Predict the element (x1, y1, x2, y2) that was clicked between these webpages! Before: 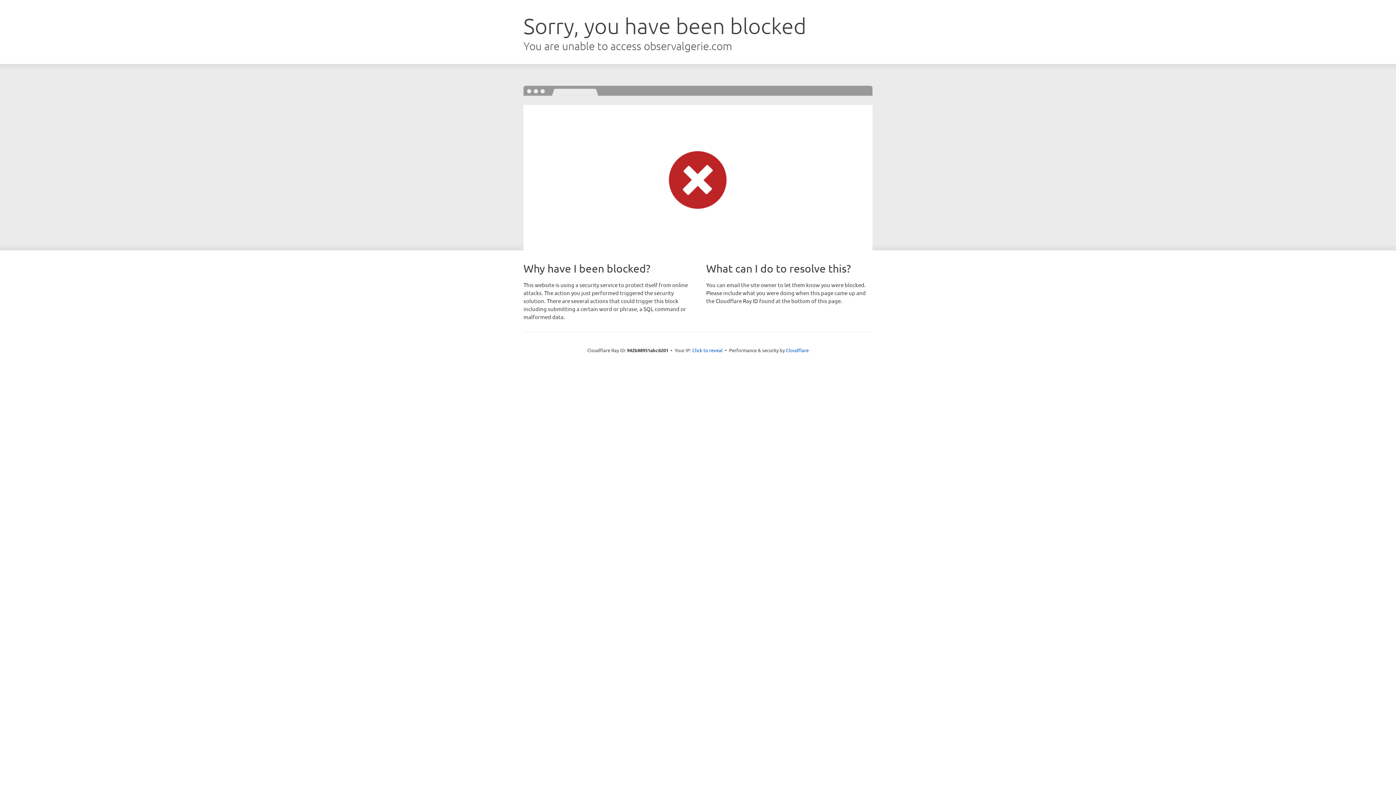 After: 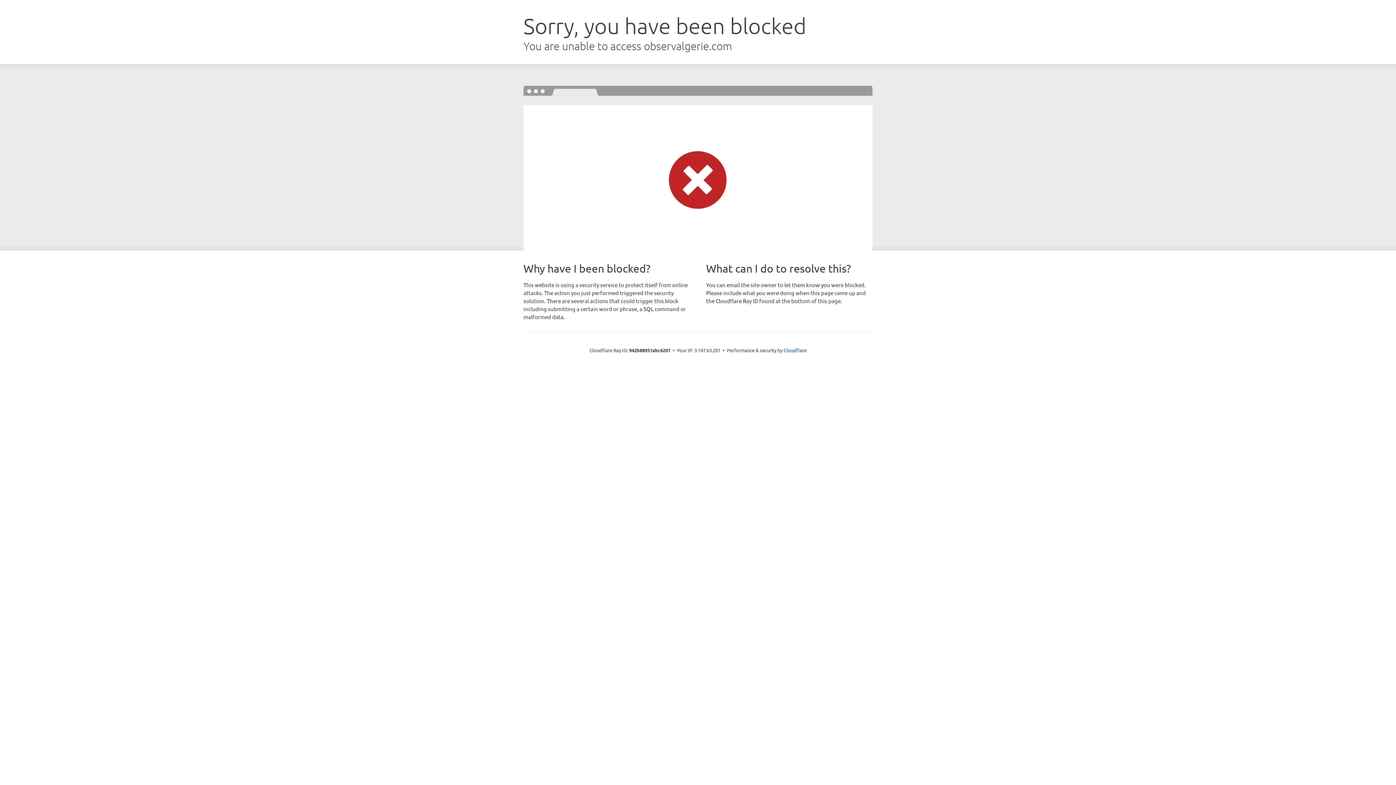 Action: bbox: (692, 346, 722, 353) label: Click to reveal